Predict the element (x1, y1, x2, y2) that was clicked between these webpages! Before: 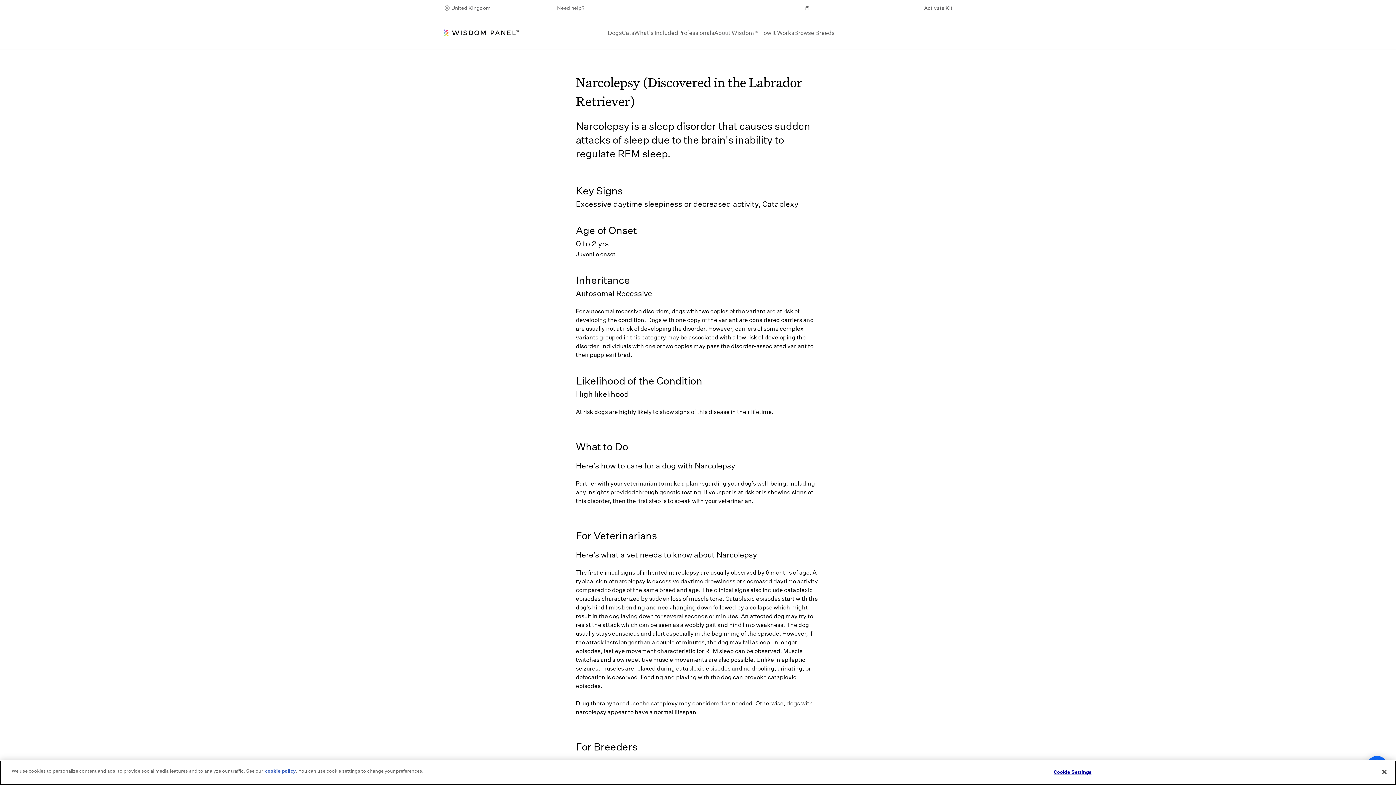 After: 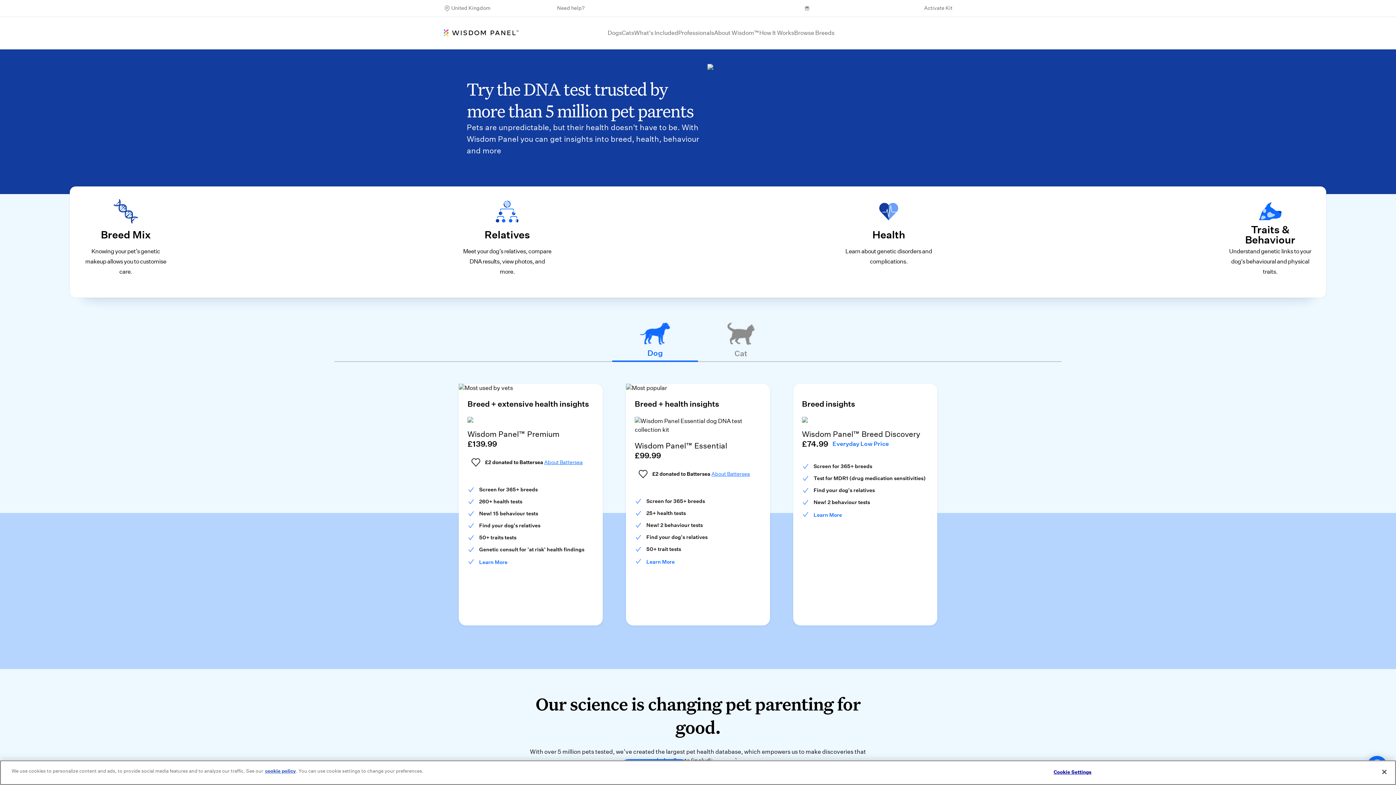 Action: bbox: (443, 29, 518, 36)